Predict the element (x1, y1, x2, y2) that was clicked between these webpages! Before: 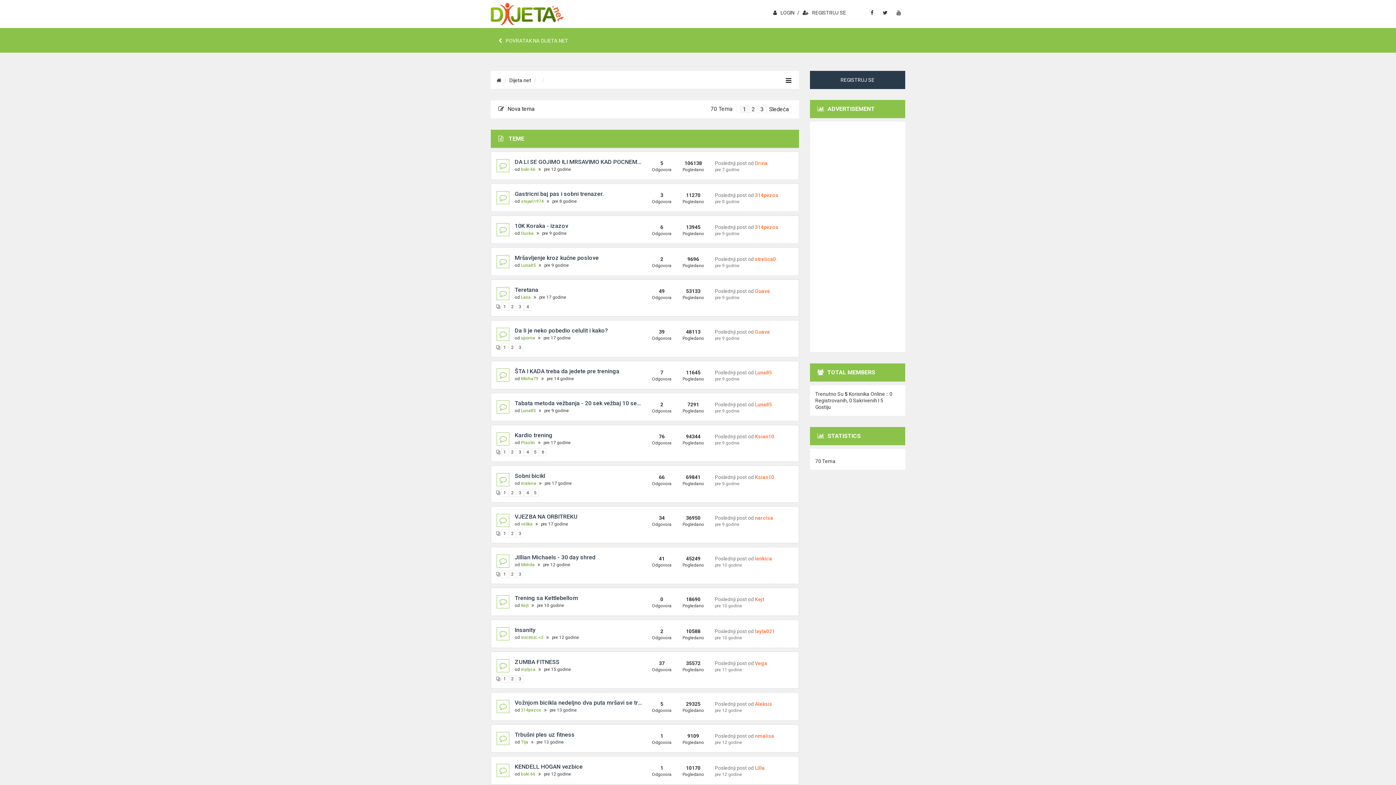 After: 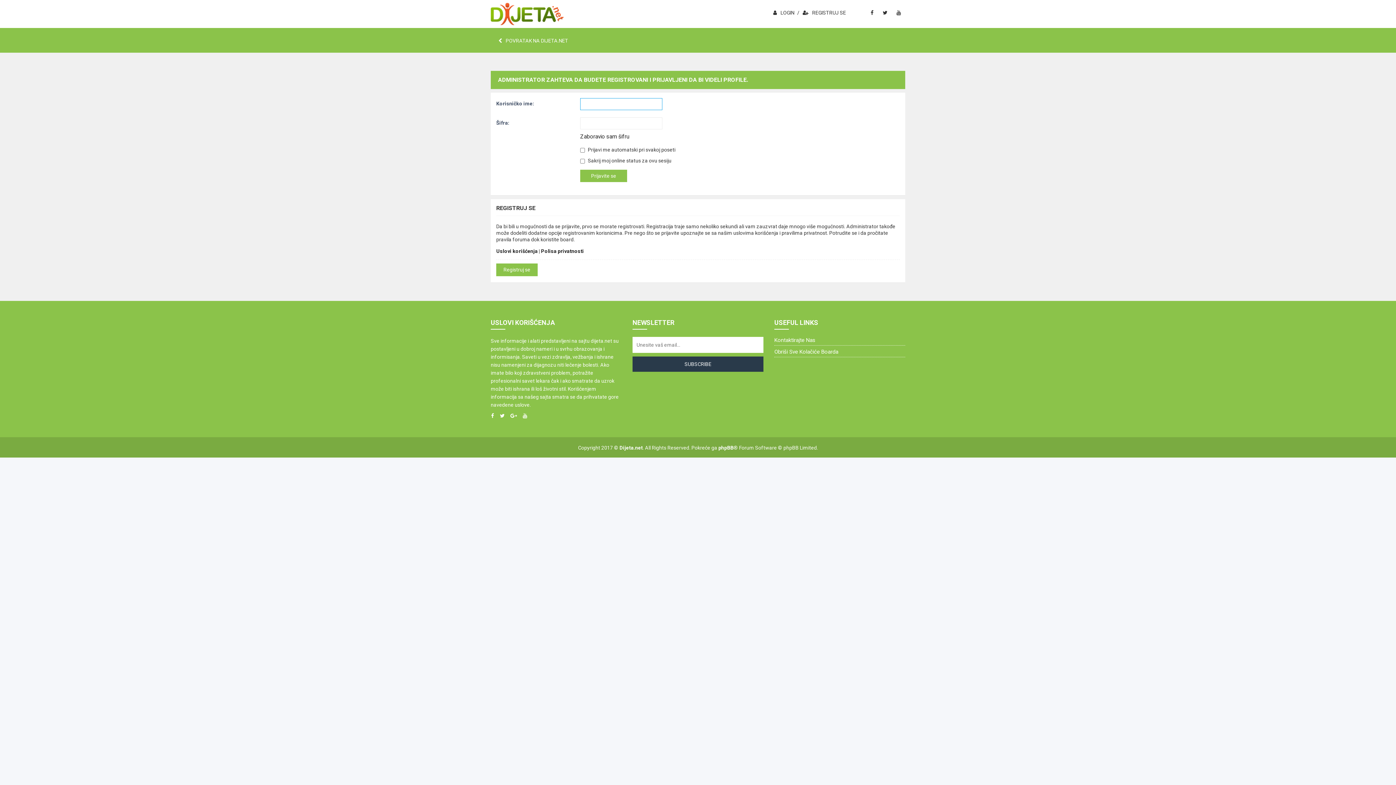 Action: label: Aleksis bbox: (755, 701, 772, 707)